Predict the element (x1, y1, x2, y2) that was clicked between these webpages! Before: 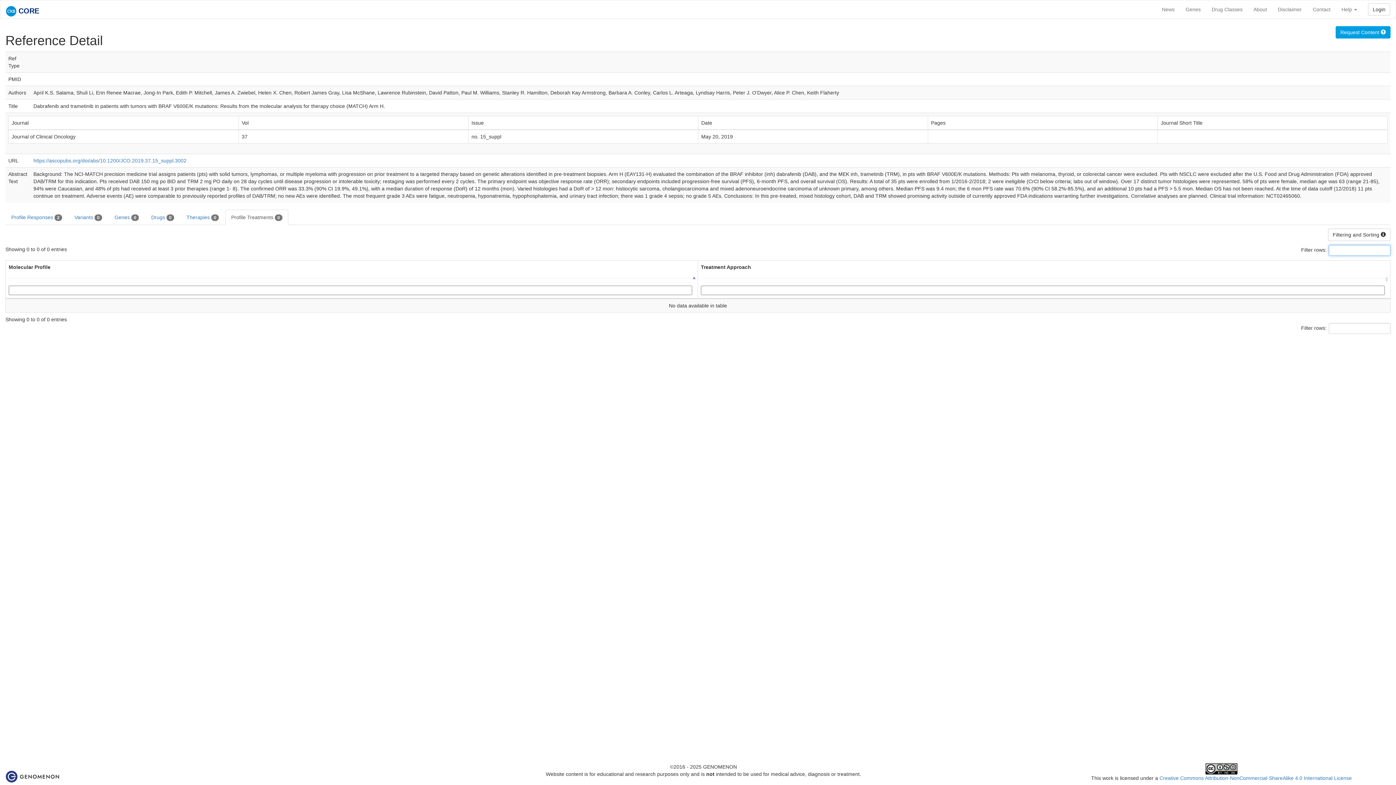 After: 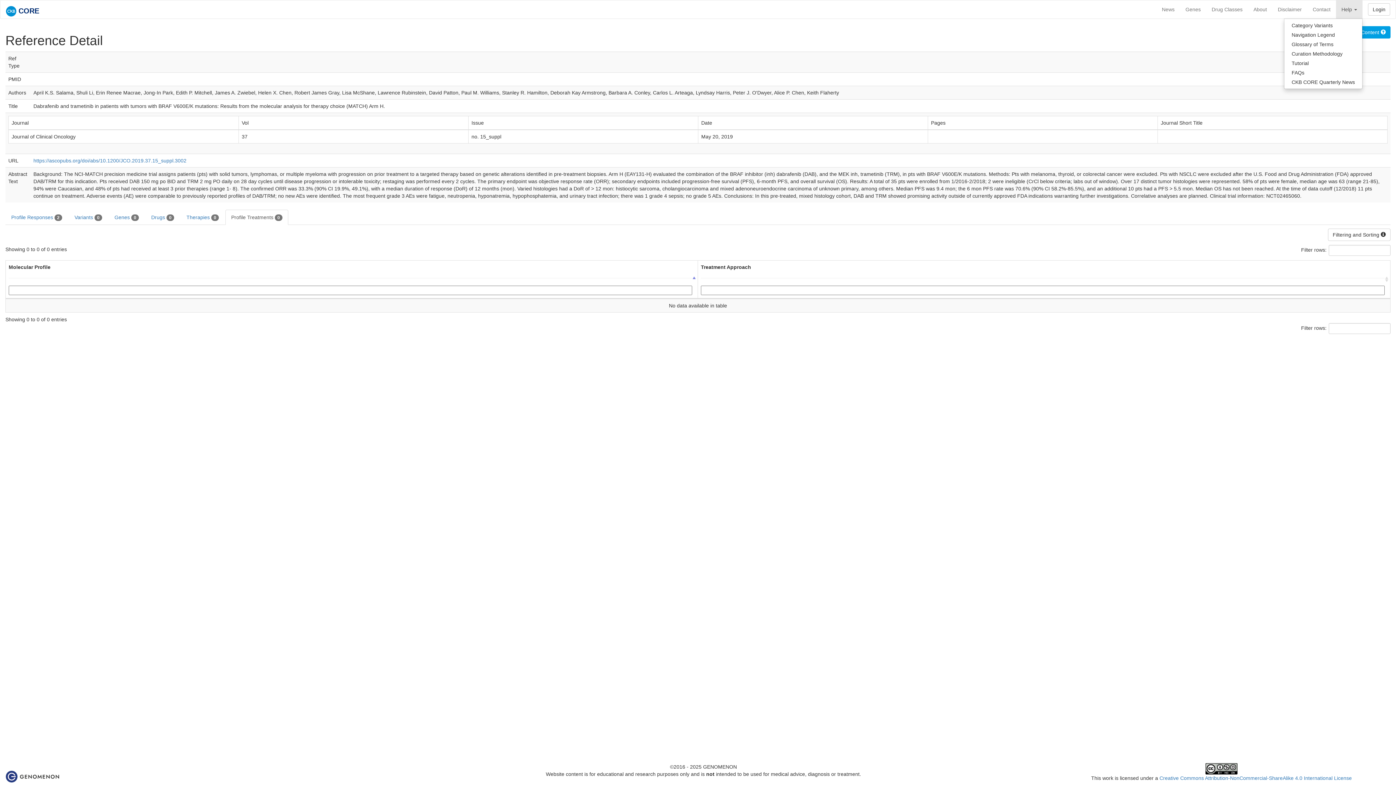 Action: label: Help  bbox: (1336, 0, 1362, 18)